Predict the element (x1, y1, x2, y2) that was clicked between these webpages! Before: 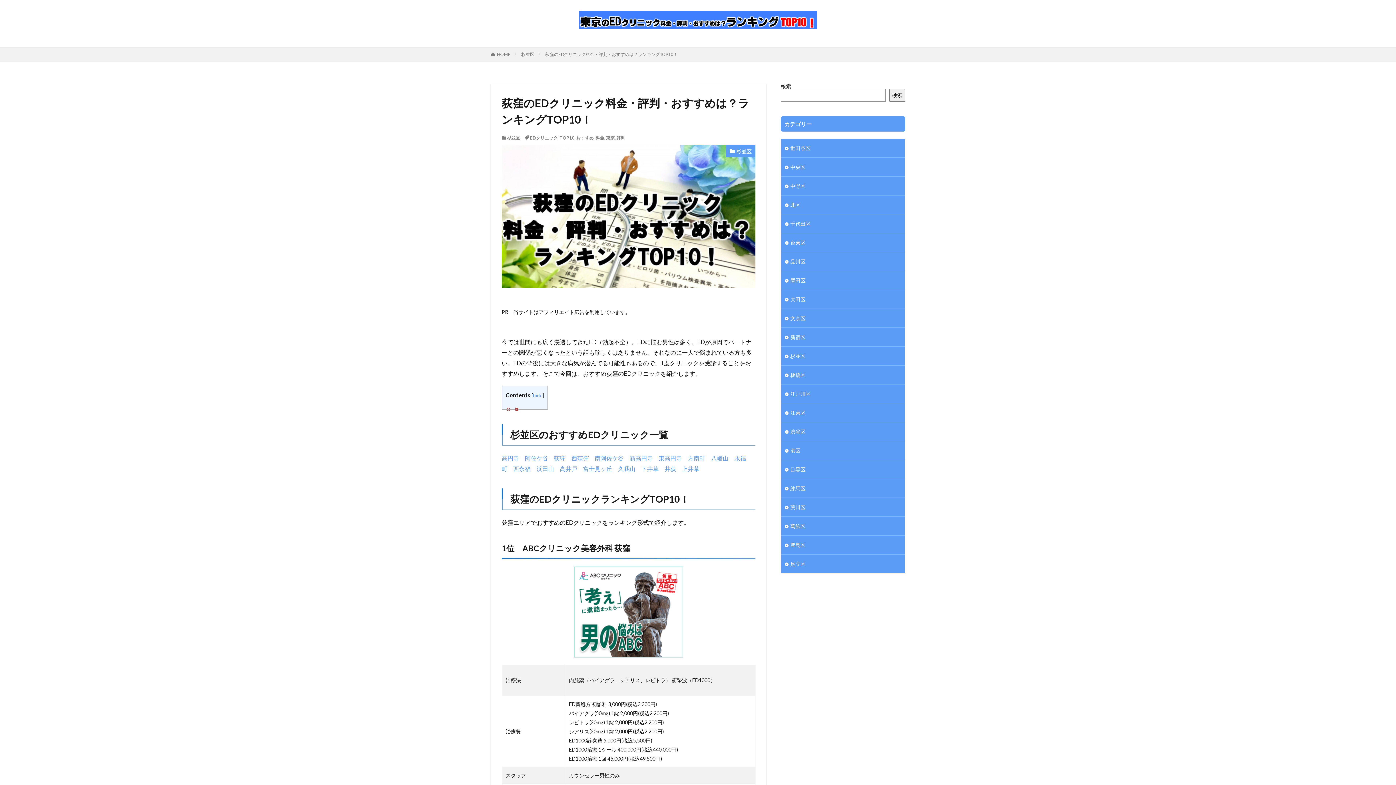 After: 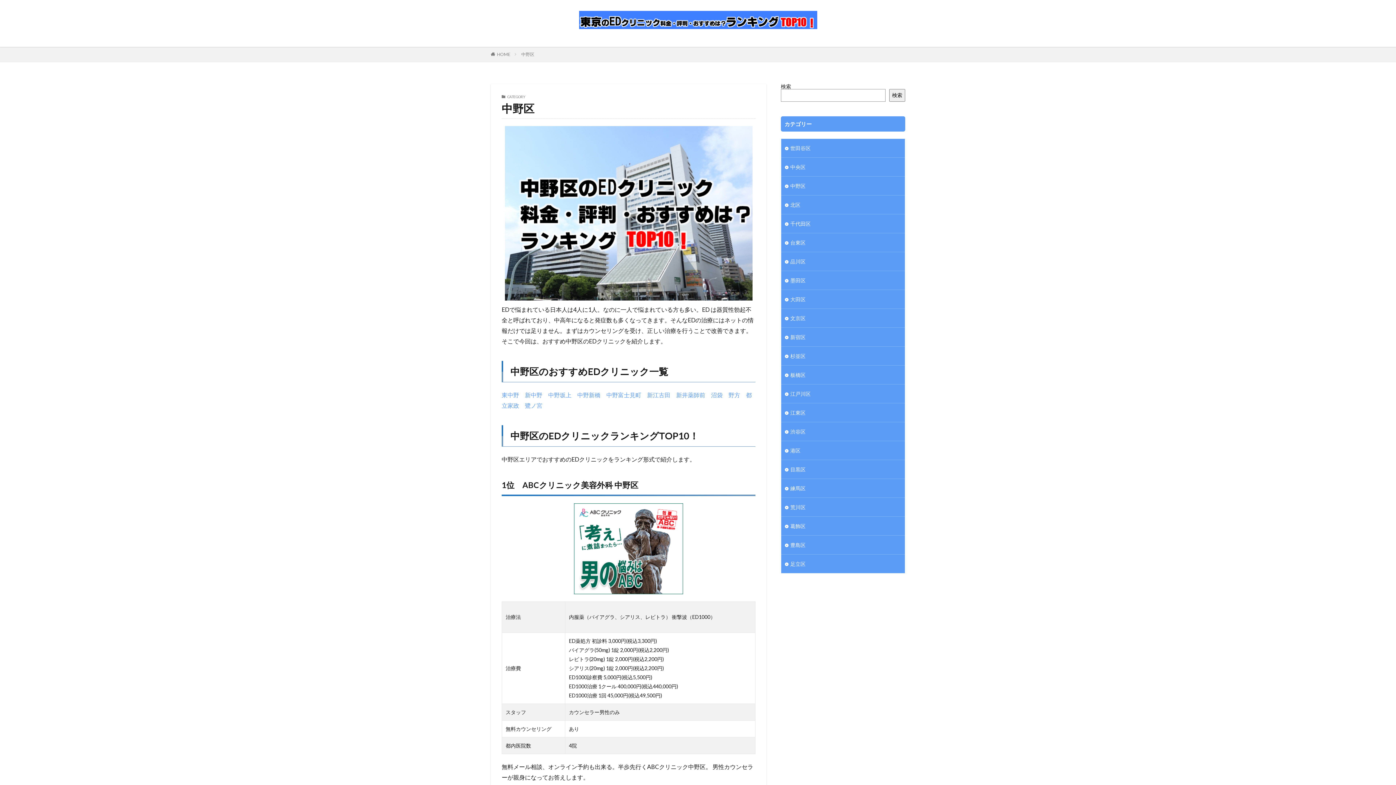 Action: bbox: (781, 176, 905, 195) label: 中野区